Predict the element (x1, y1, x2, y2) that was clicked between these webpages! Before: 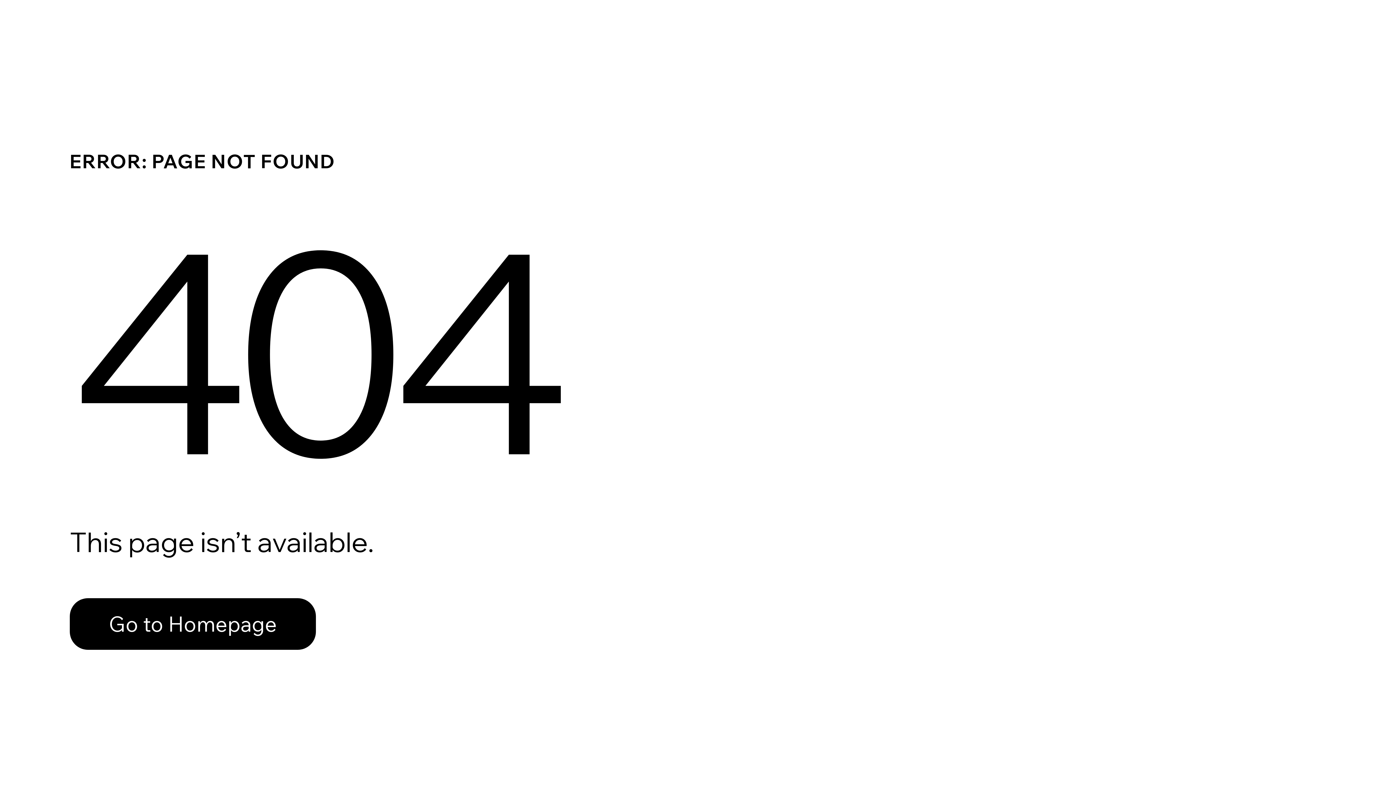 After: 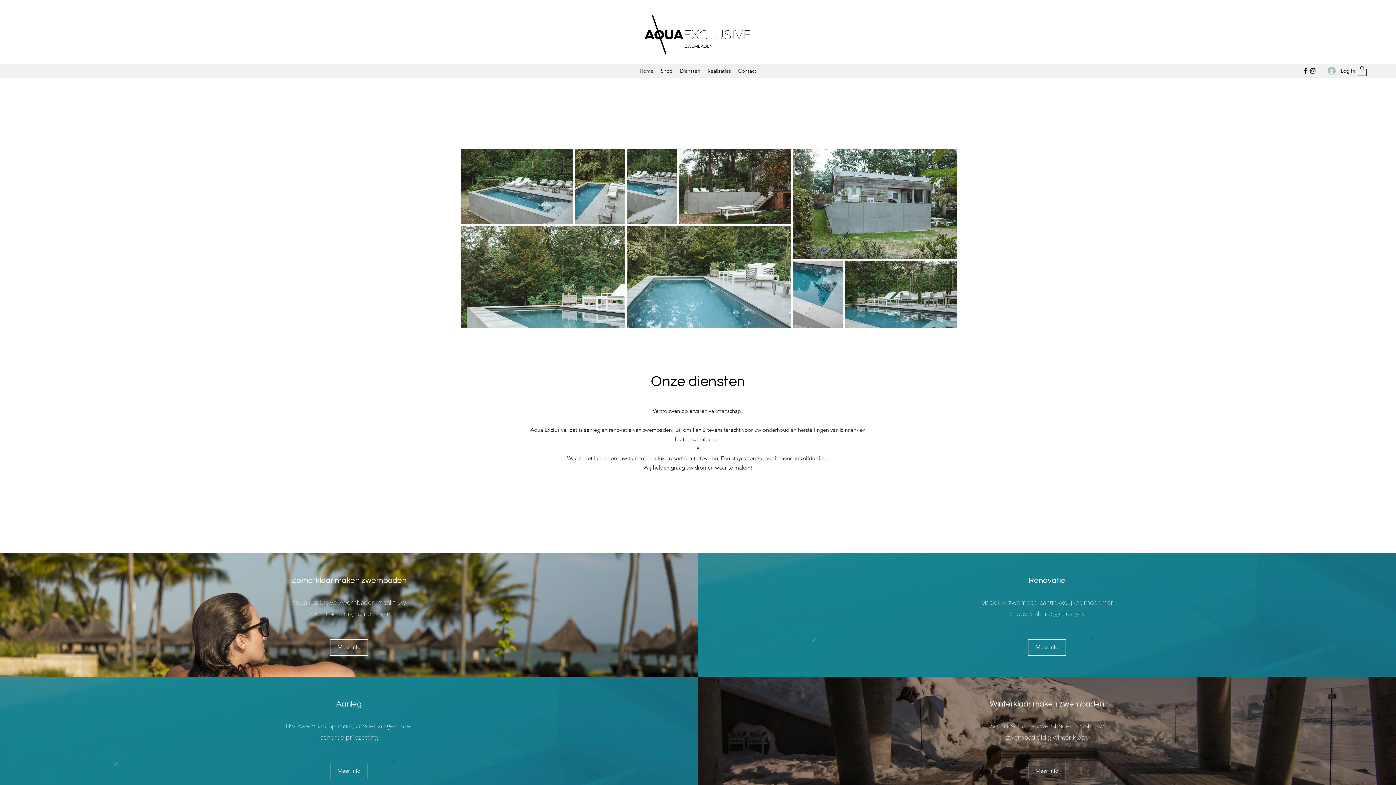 Action: bbox: (69, 582, 768, 659) label: Go to Homepage